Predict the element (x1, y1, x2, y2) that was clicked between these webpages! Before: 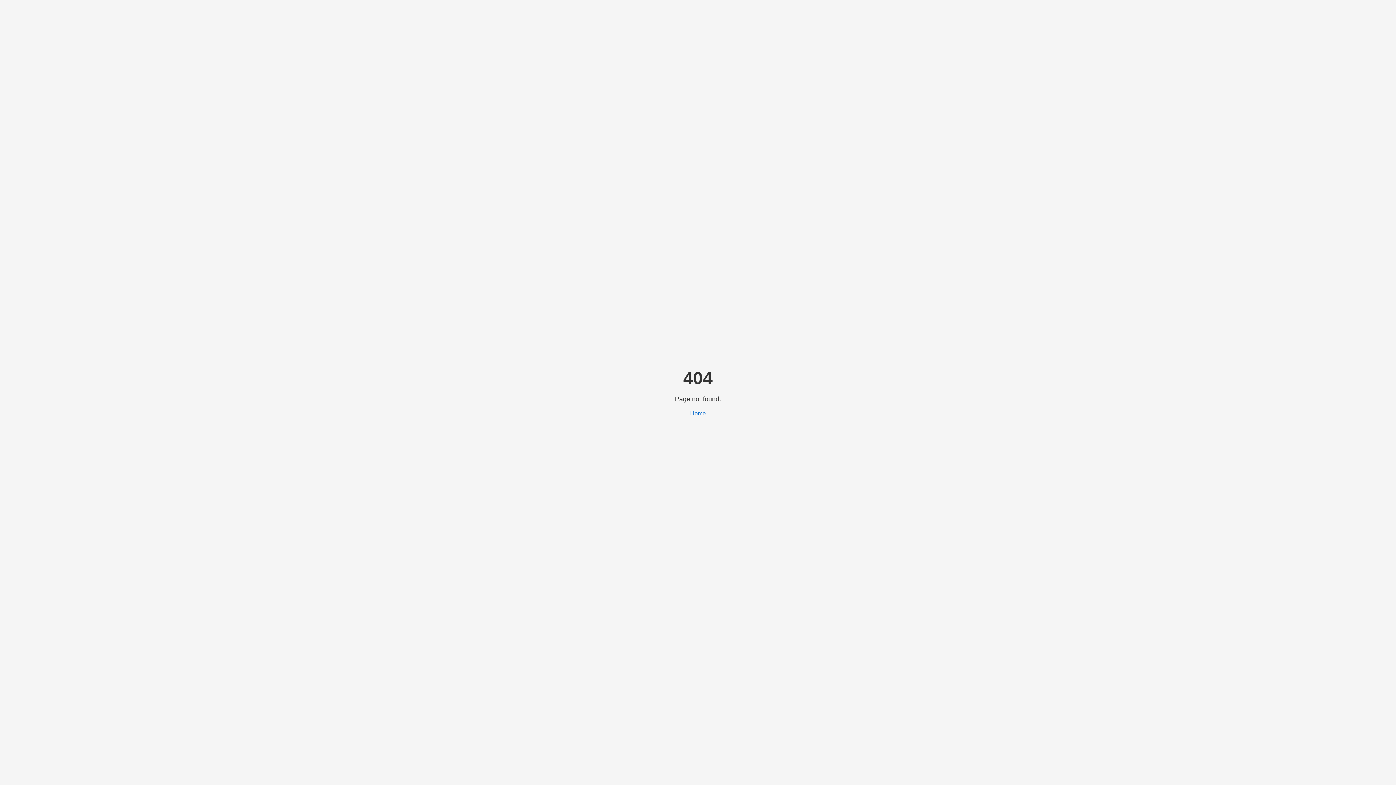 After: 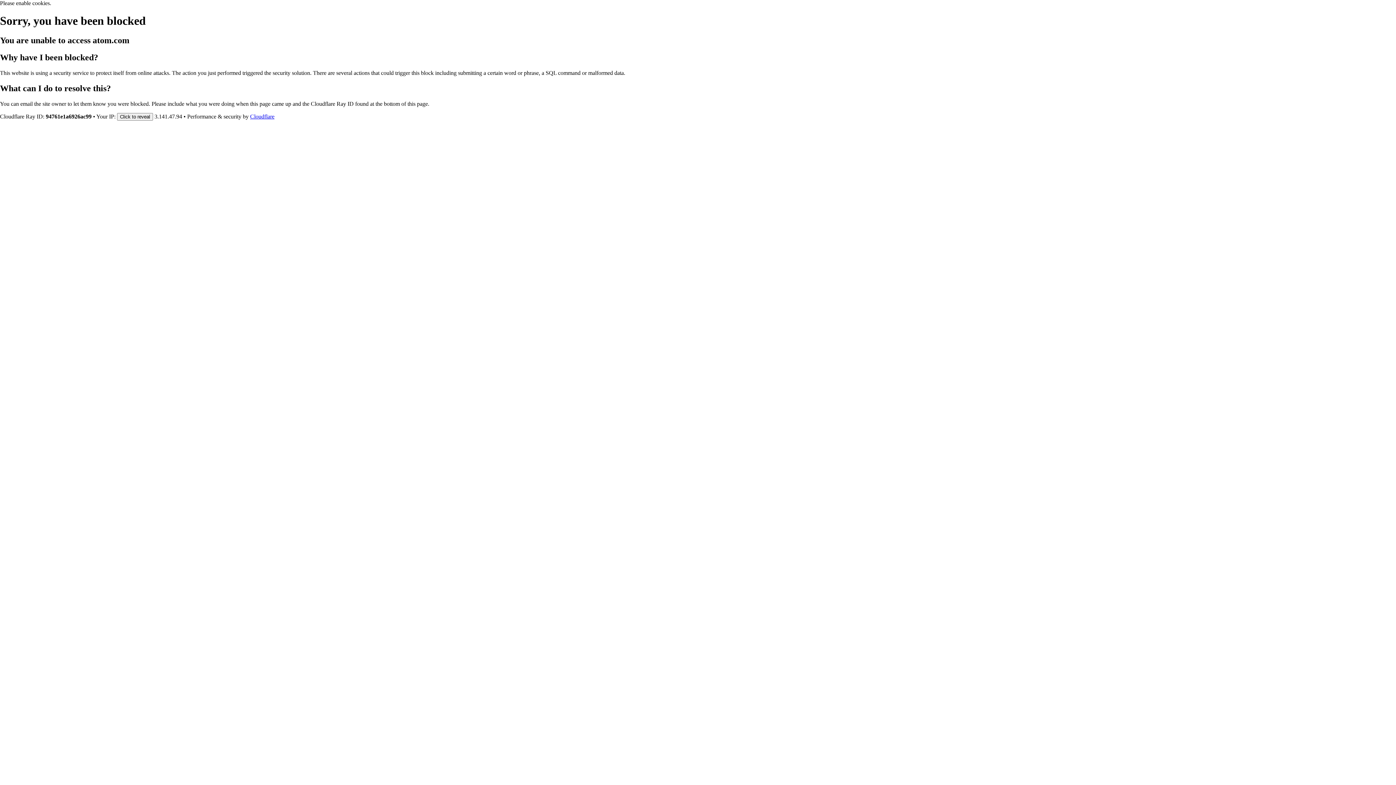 Action: bbox: (690, 410, 706, 416) label: Home